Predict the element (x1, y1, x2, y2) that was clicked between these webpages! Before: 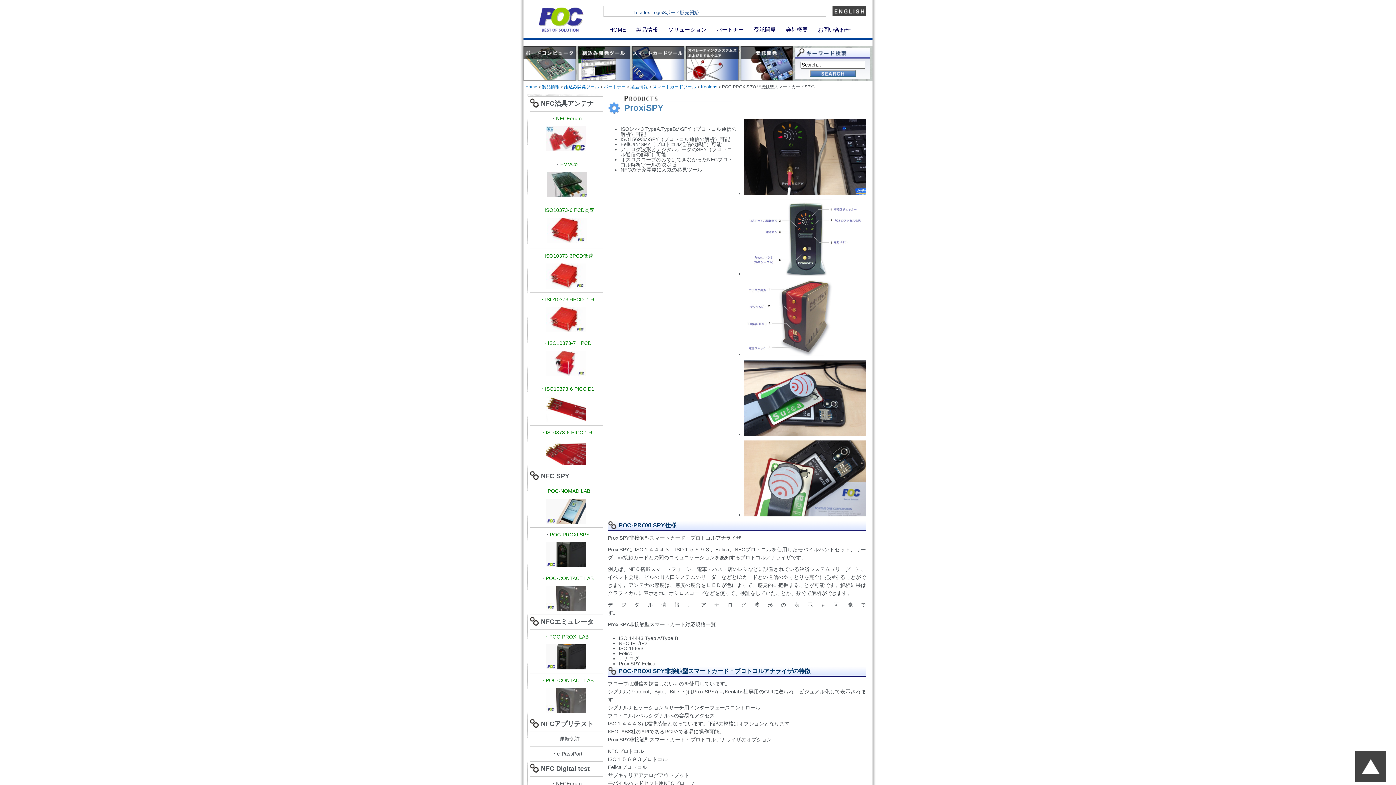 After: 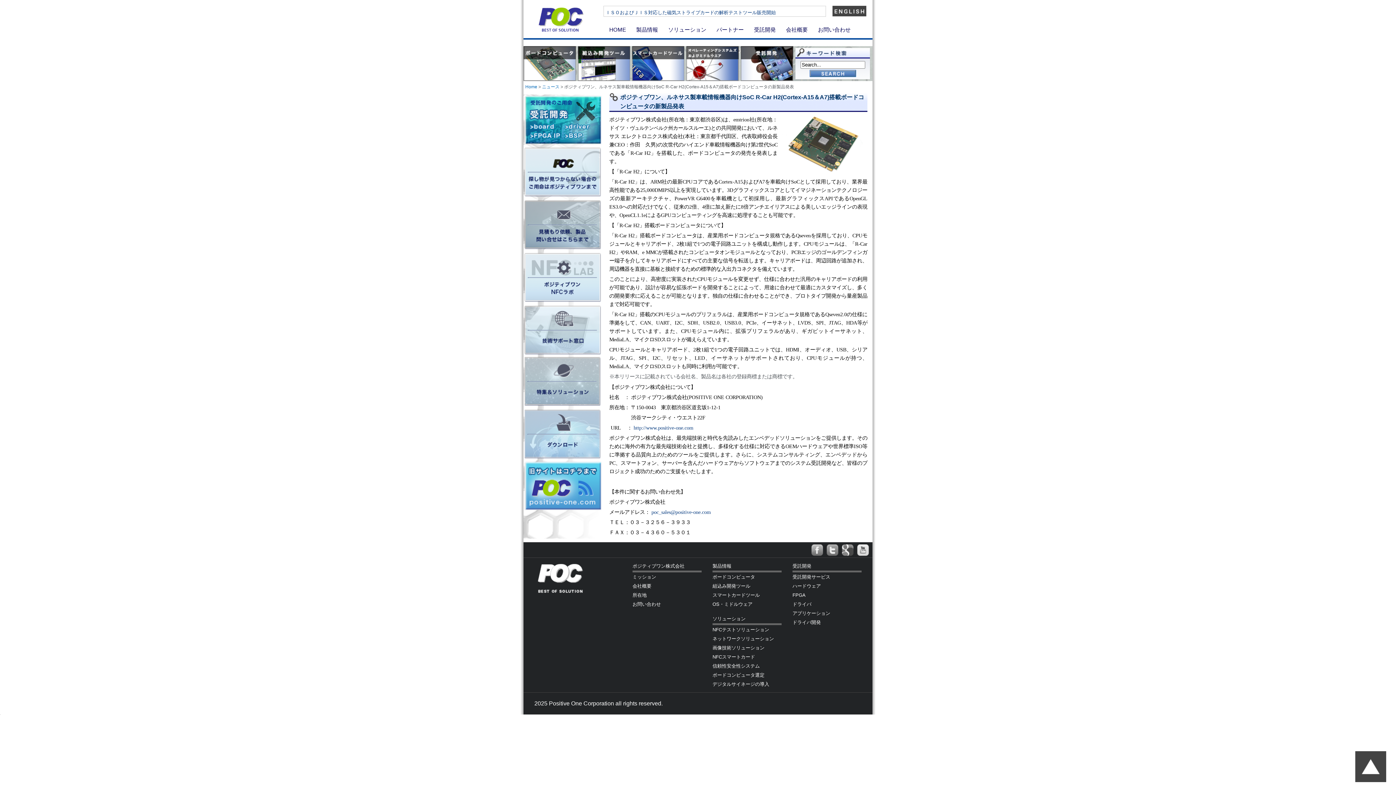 Action: bbox: (605, 9, 816, 15) label: ポジティブワン、ルネサス製車載情報機器向けSoC R-Car H2(Cortex-A15＆A7)搭載ボードコンピ …